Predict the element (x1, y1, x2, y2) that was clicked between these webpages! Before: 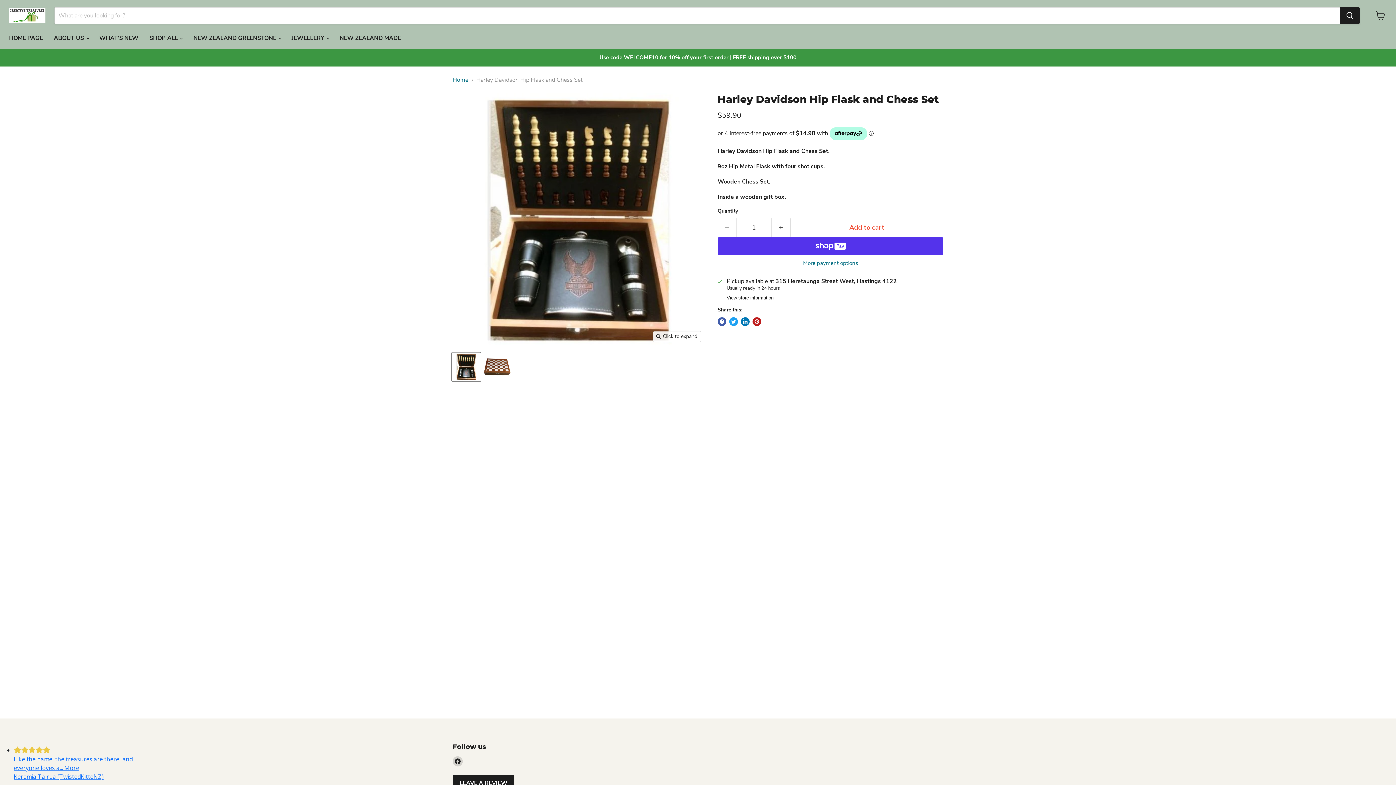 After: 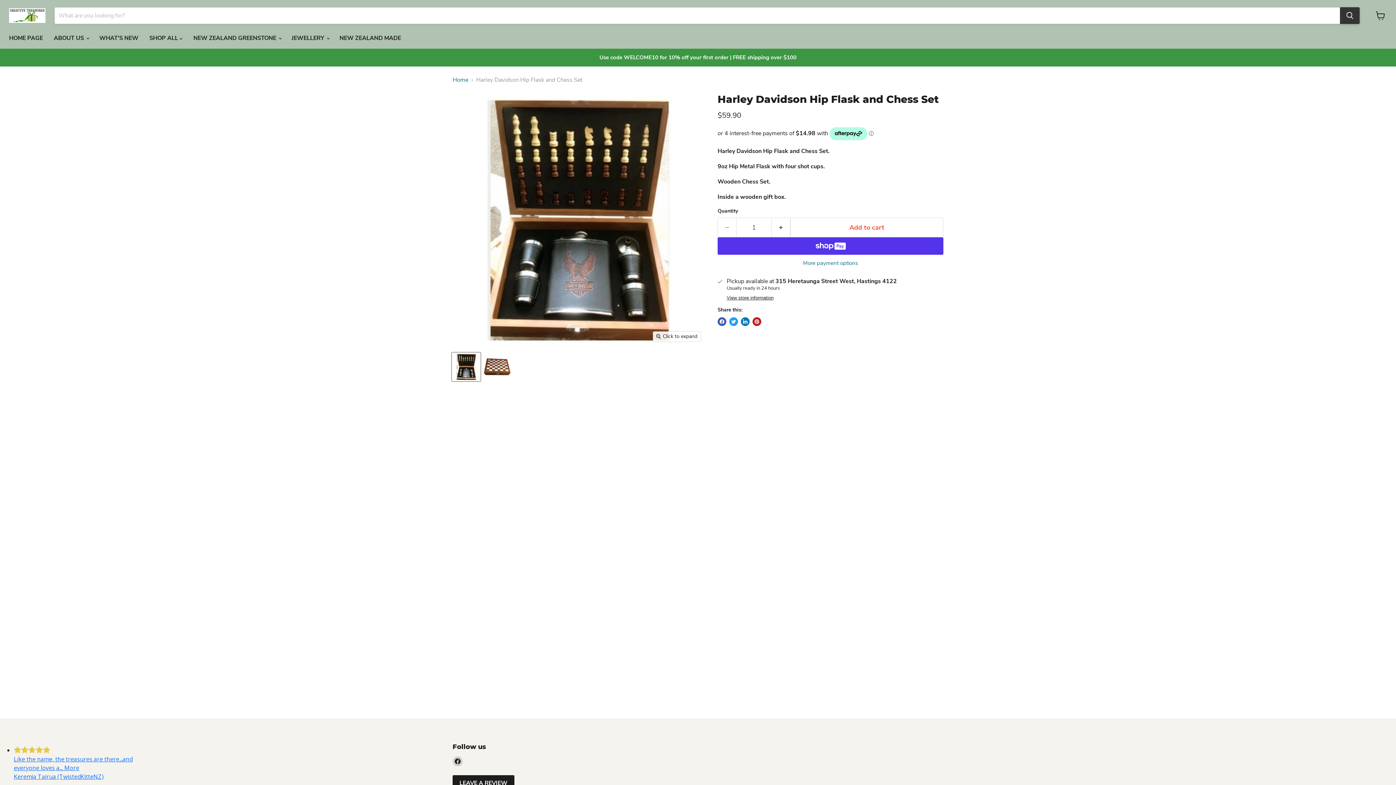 Action: label: Search bbox: (1340, 7, 1360, 24)